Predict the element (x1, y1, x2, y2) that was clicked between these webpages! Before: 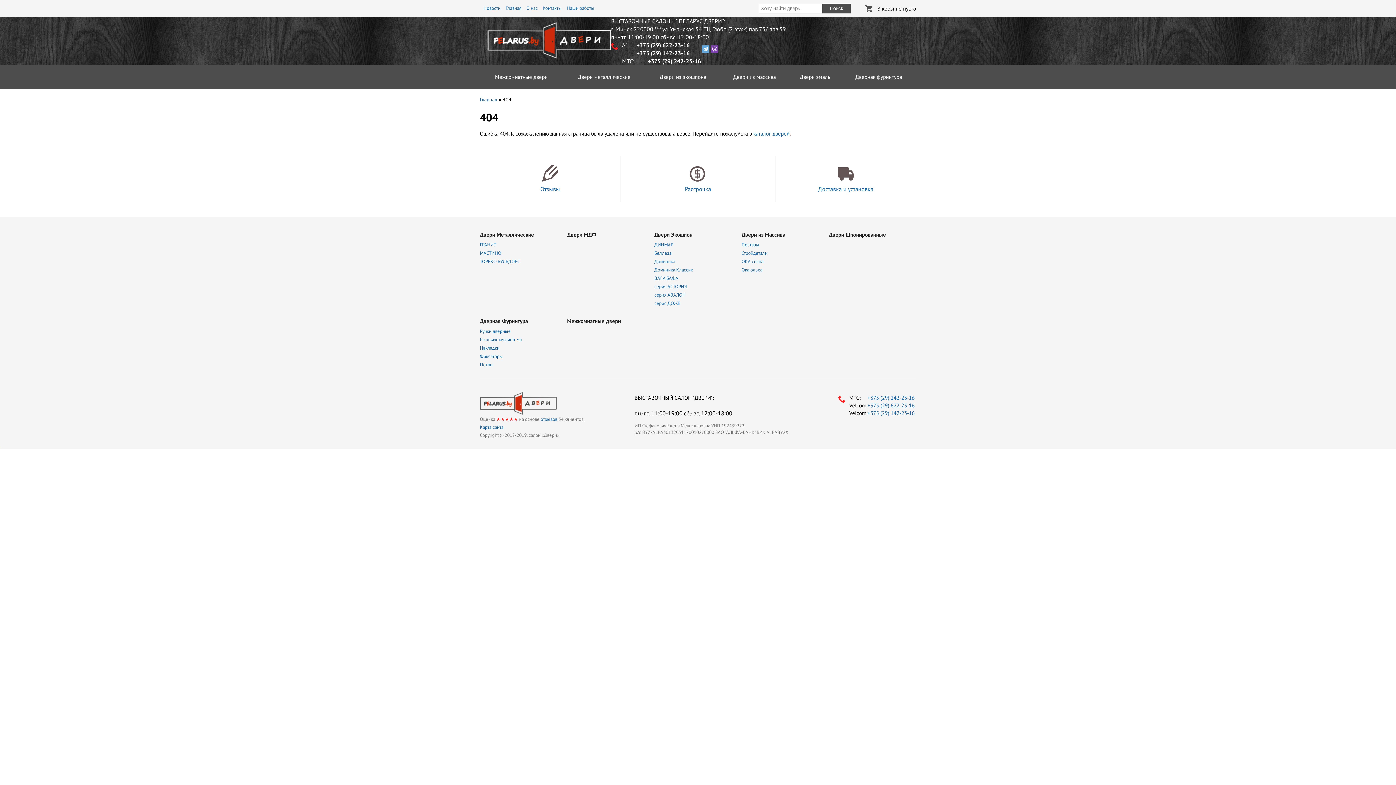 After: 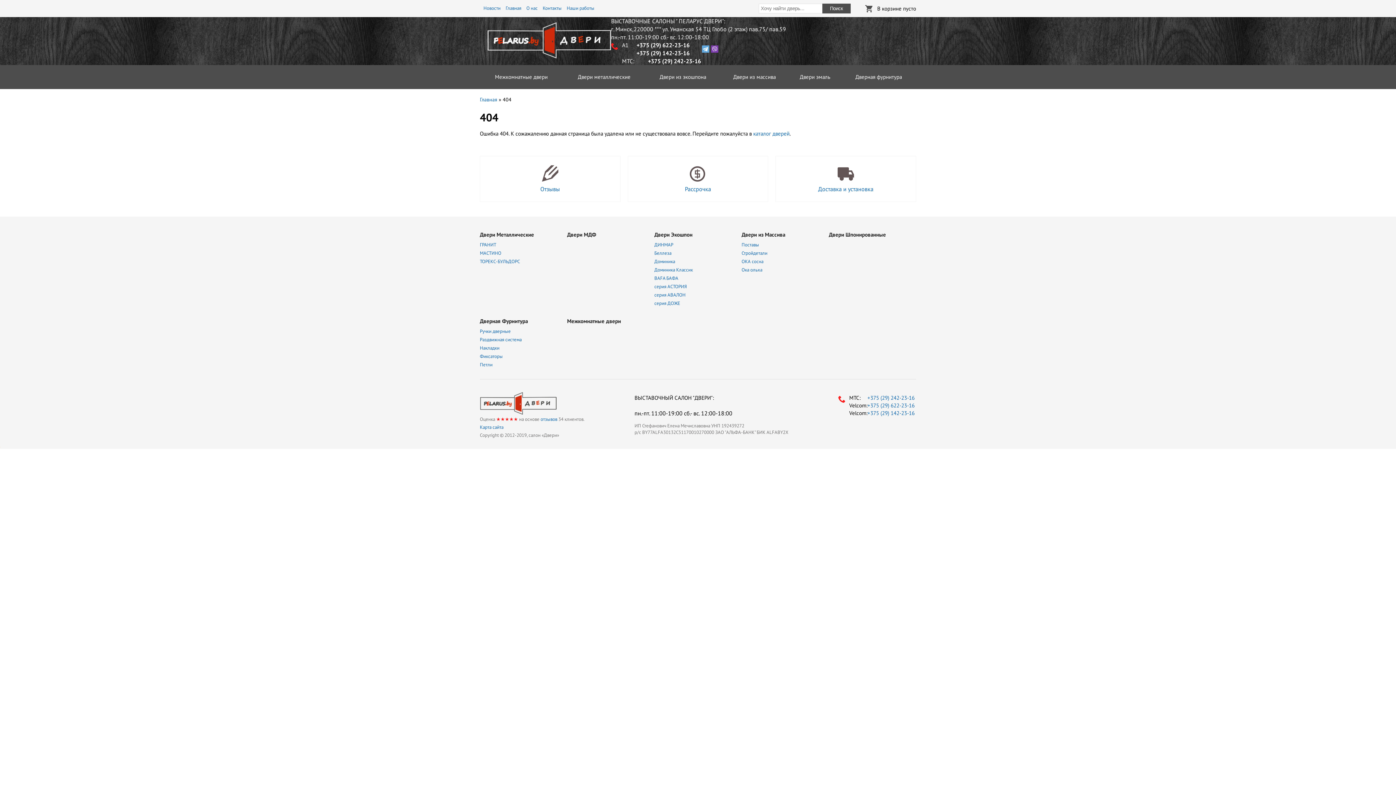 Action: bbox: (480, 156, 620, 202) label: Отзывы